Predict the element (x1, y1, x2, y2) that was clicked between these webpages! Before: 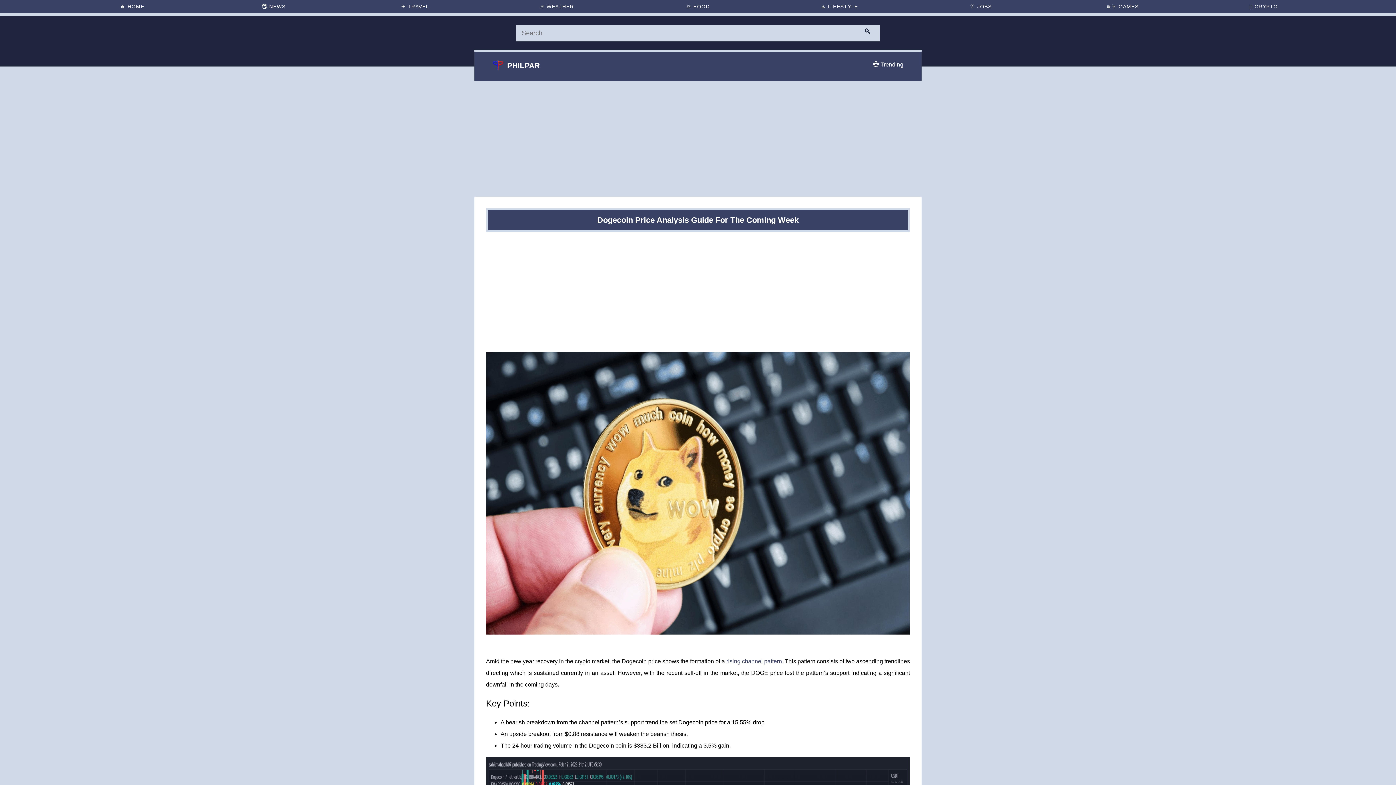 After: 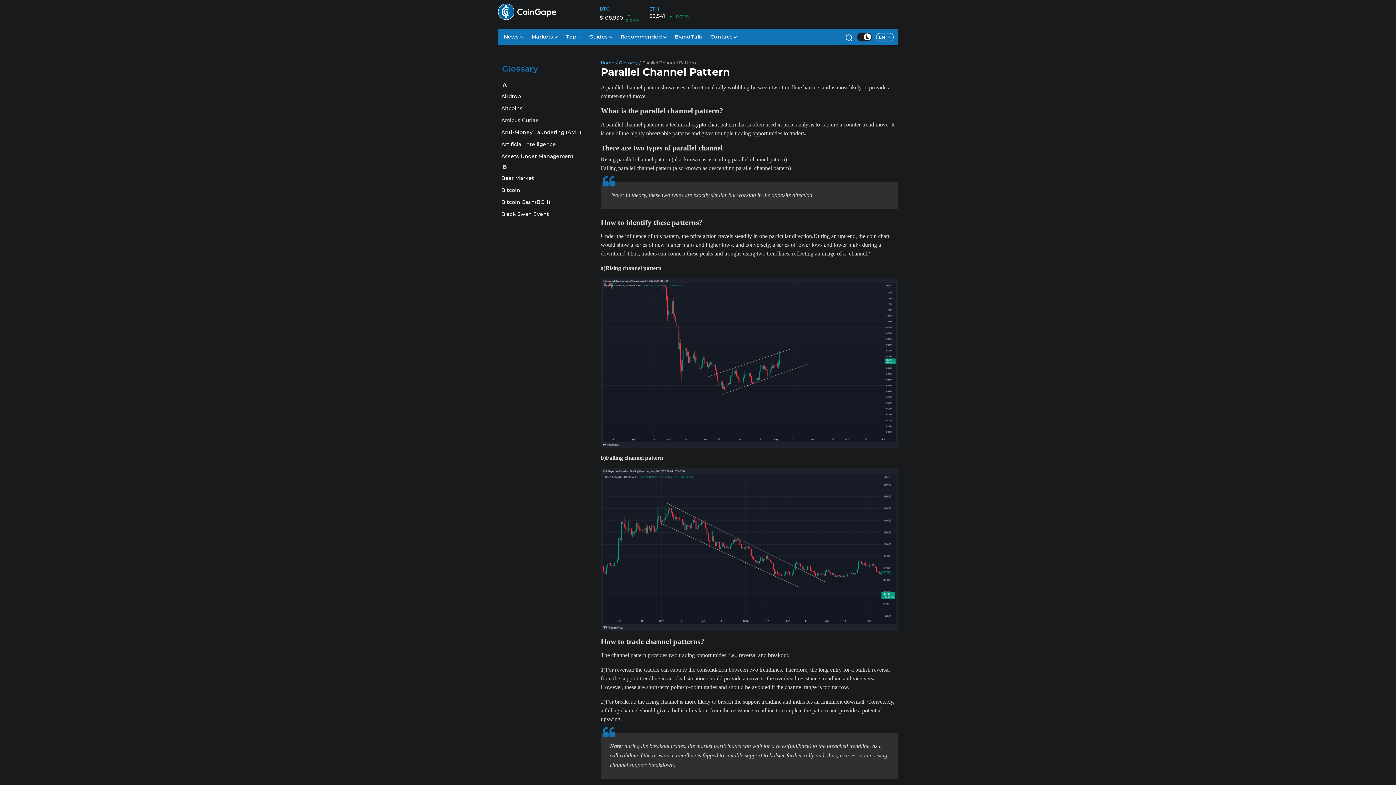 Action: bbox: (726, 658, 782, 664) label: rising channel pattern